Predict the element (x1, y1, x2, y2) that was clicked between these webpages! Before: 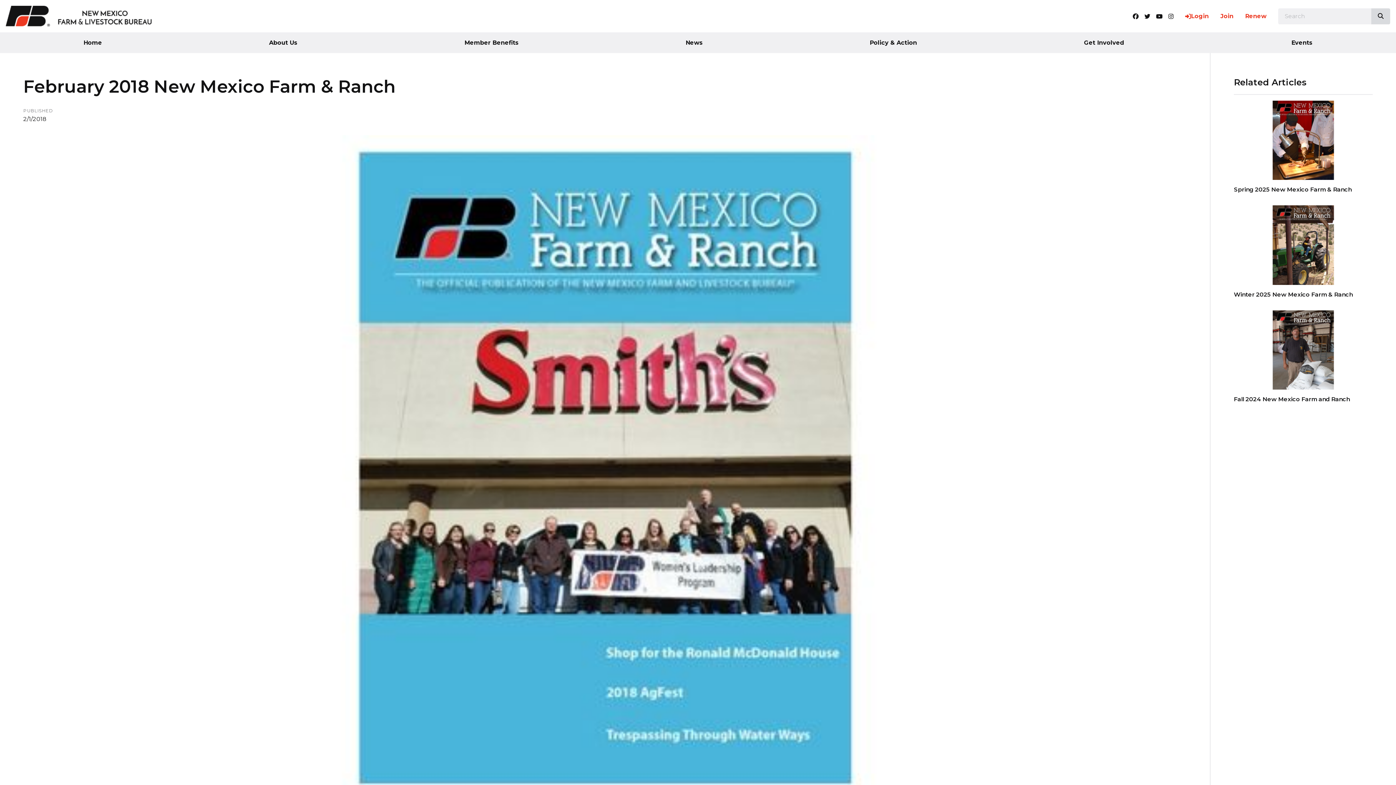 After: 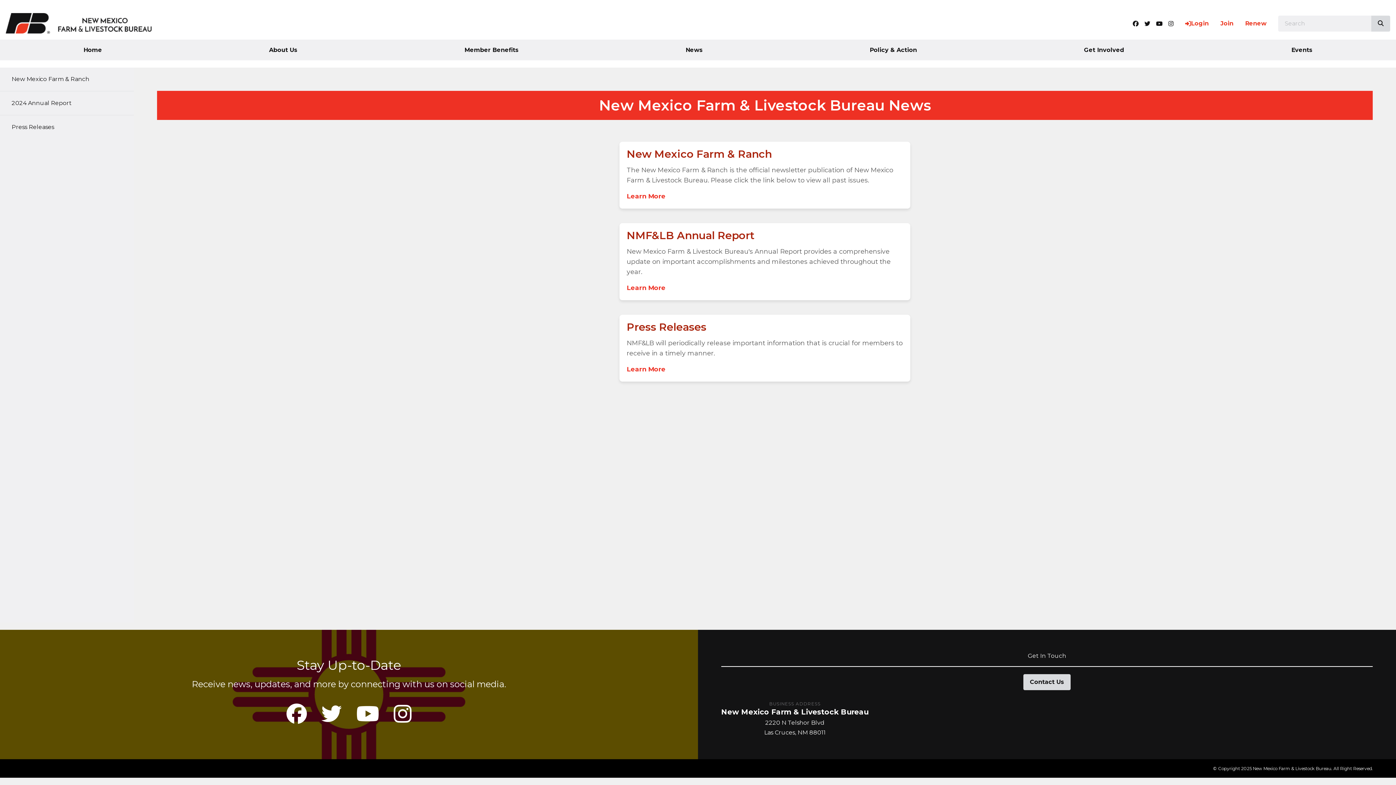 Action: label: News bbox: (602, 32, 786, 53)